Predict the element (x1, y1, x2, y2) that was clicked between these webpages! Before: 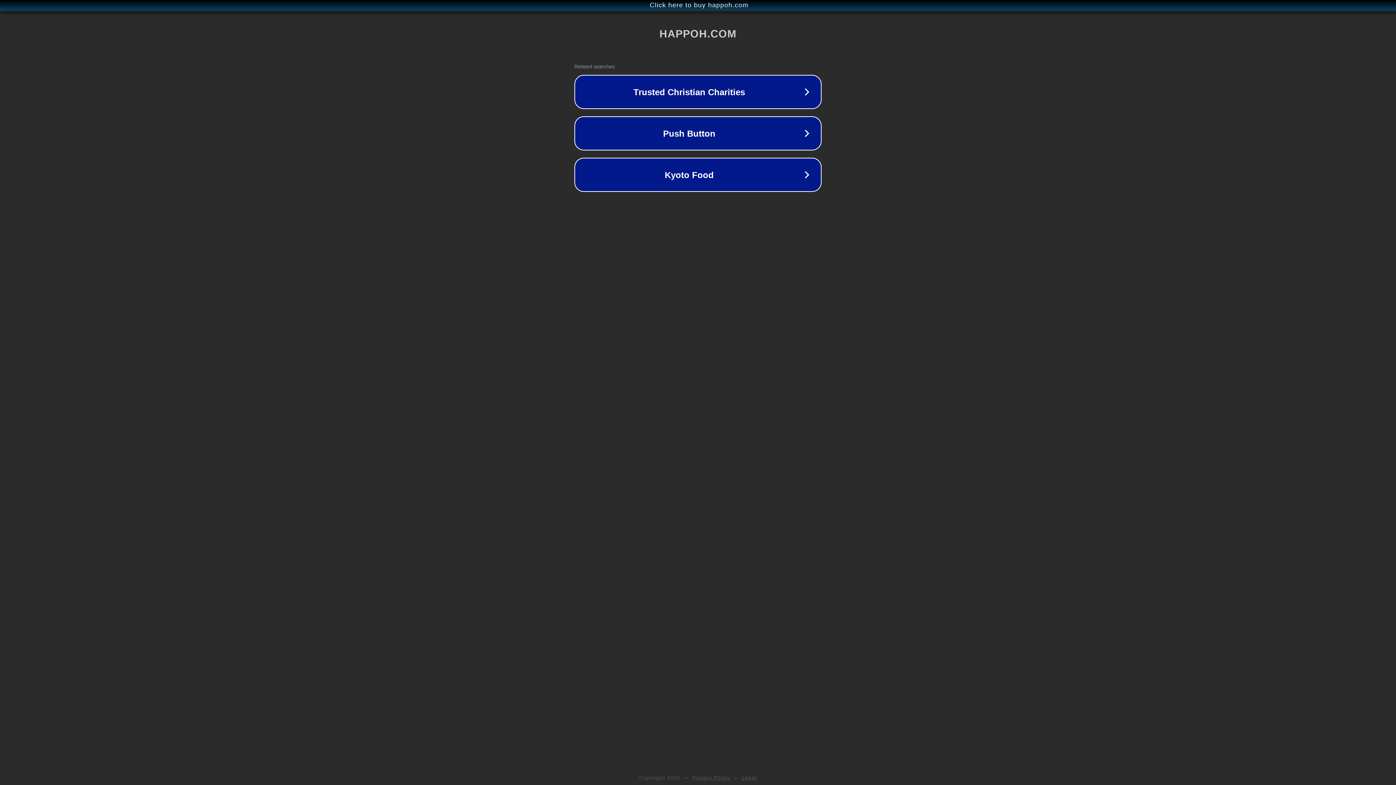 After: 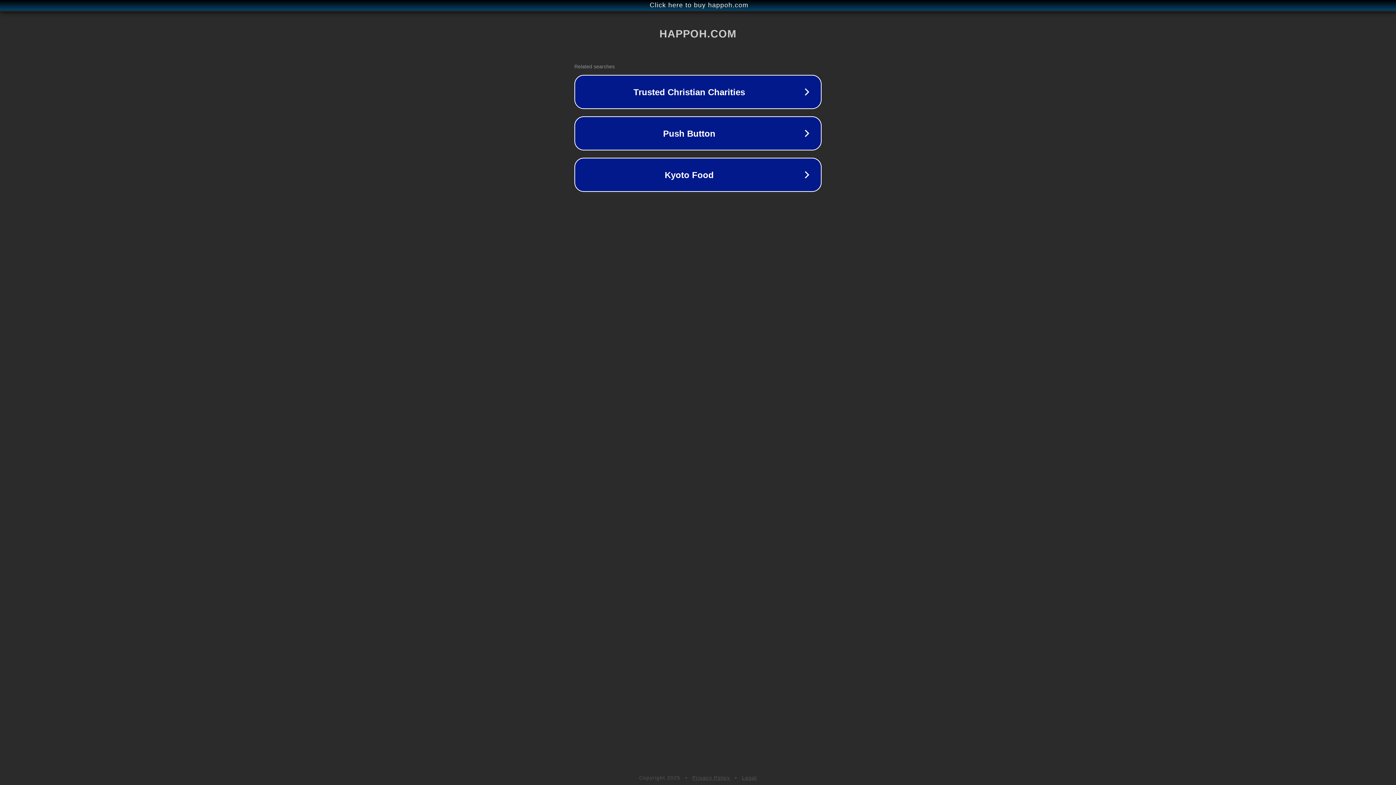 Action: label: Legal bbox: (742, 775, 757, 781)